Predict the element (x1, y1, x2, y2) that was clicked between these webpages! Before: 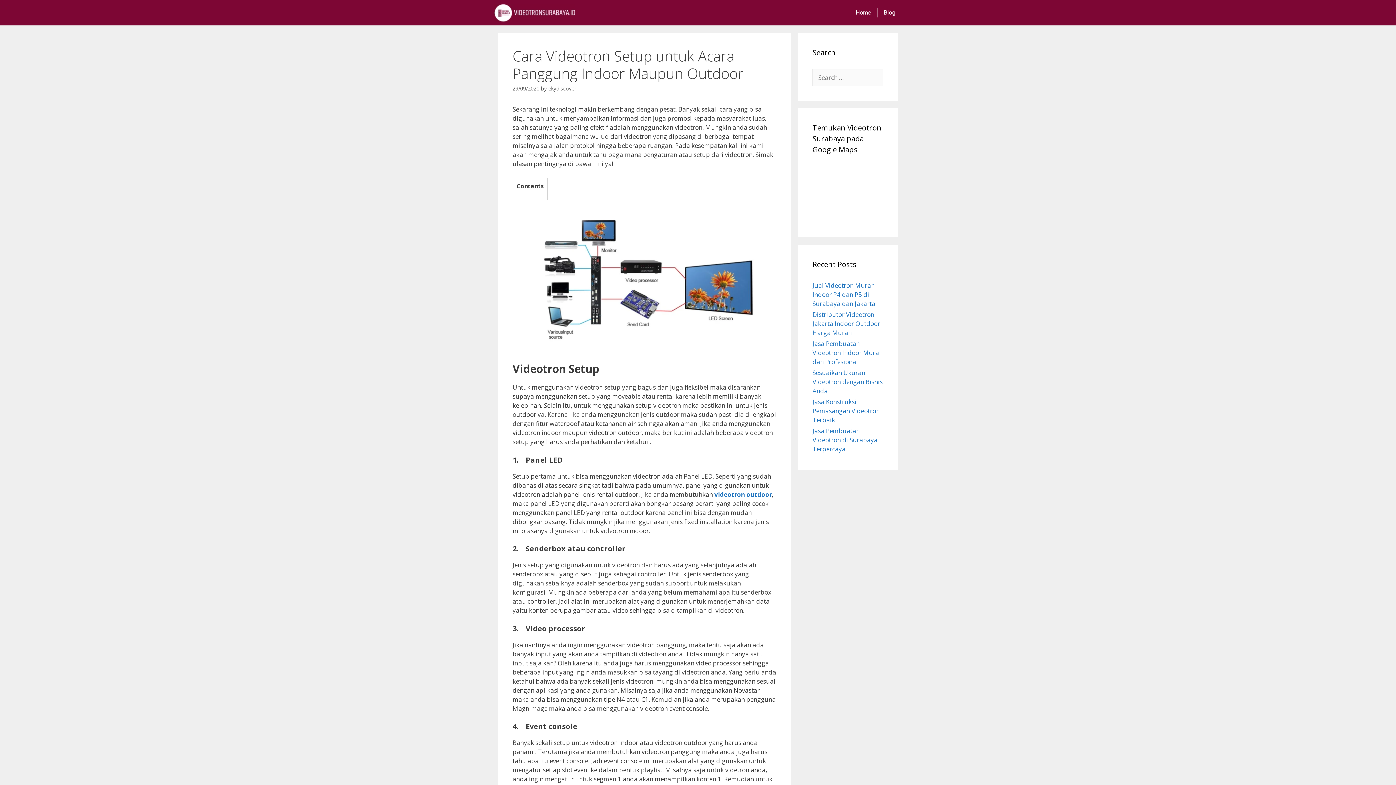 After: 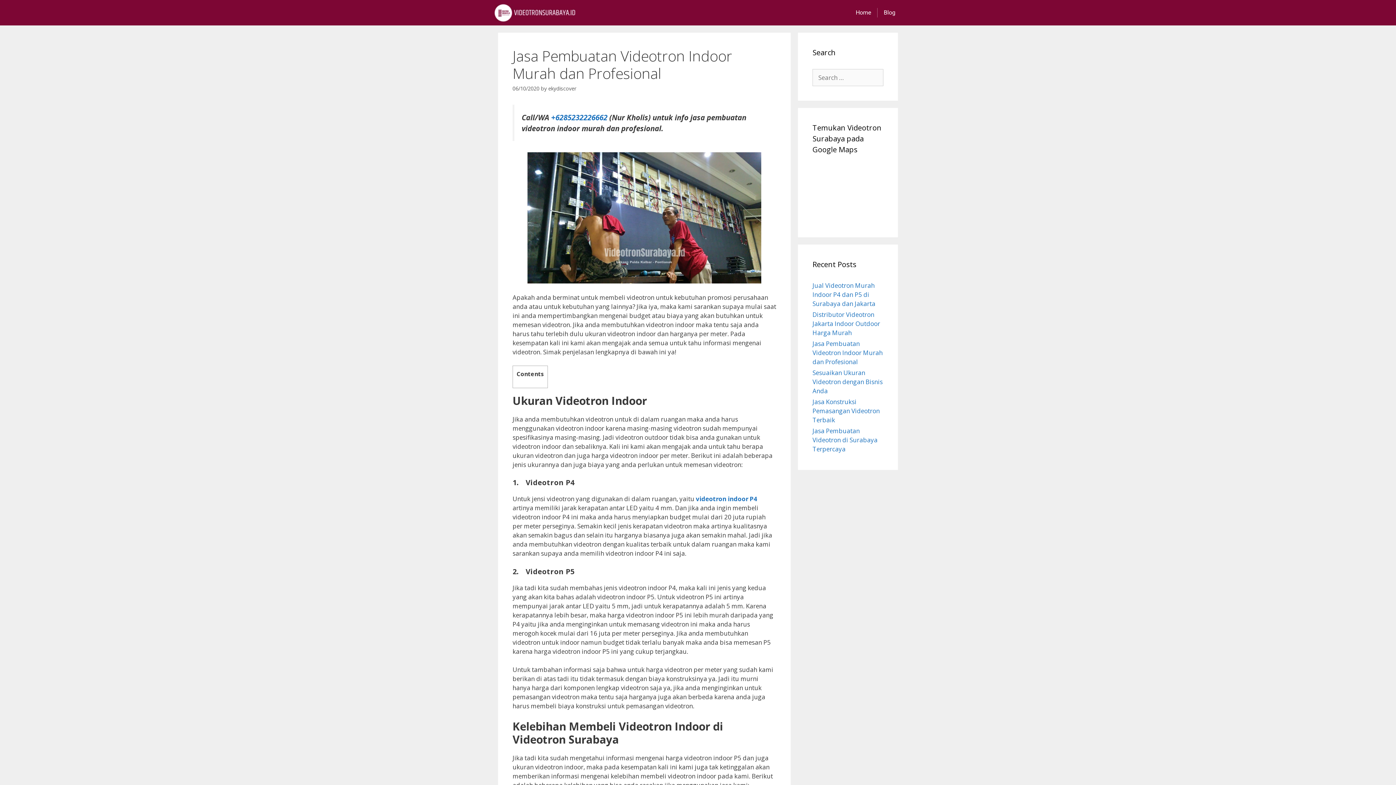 Action: bbox: (812, 339, 882, 366) label: Jasa Pembuatan Videotron Indoor Murah dan Profesional